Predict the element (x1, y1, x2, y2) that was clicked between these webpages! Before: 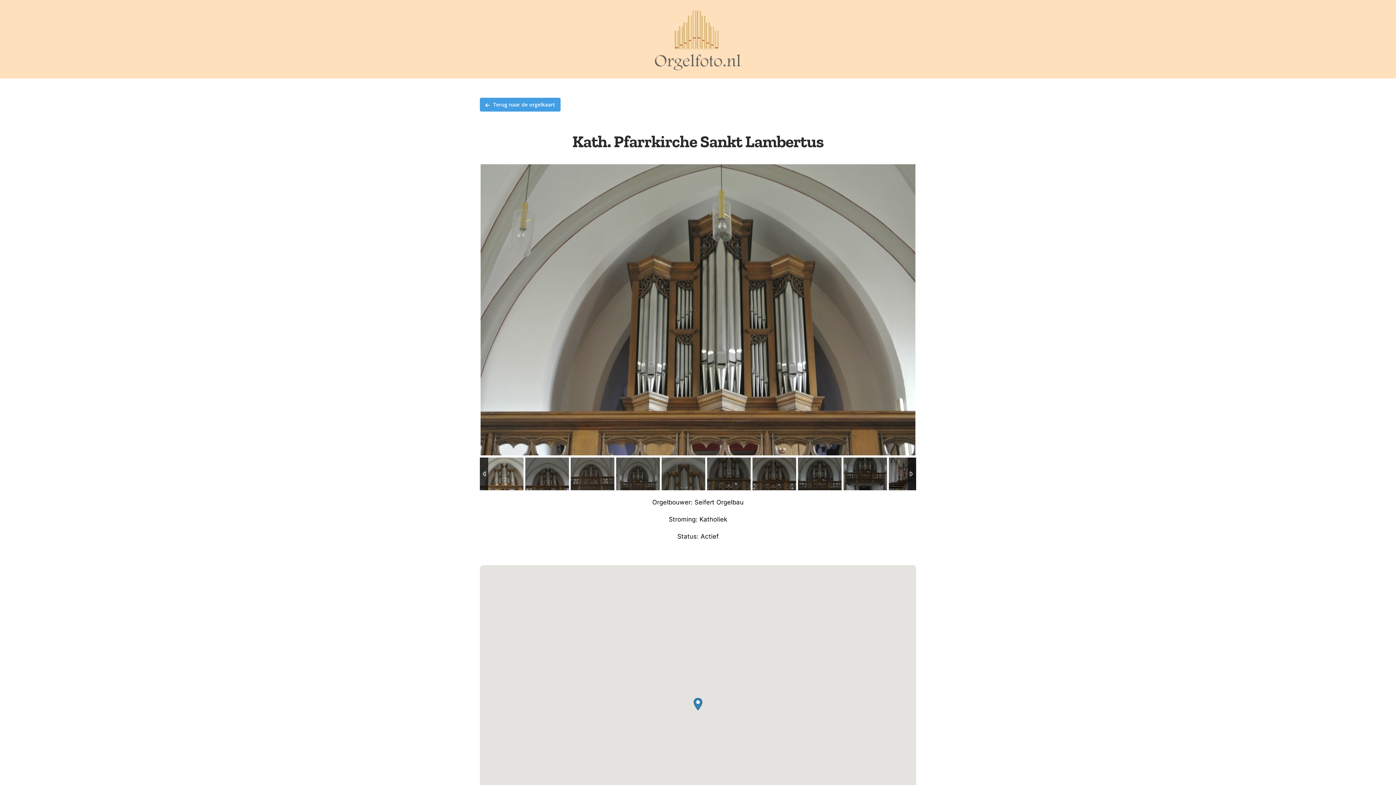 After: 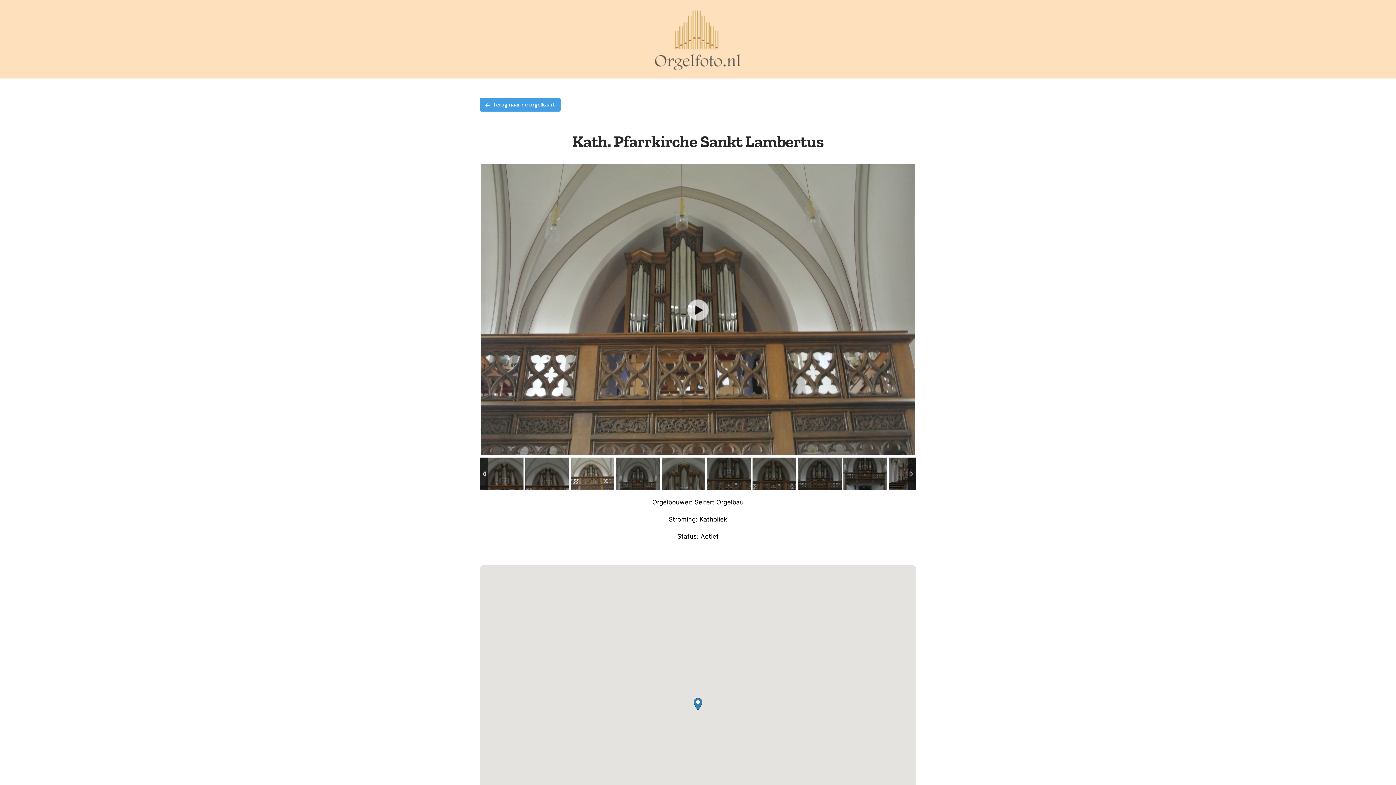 Action: bbox: (683, 295, 712, 324)